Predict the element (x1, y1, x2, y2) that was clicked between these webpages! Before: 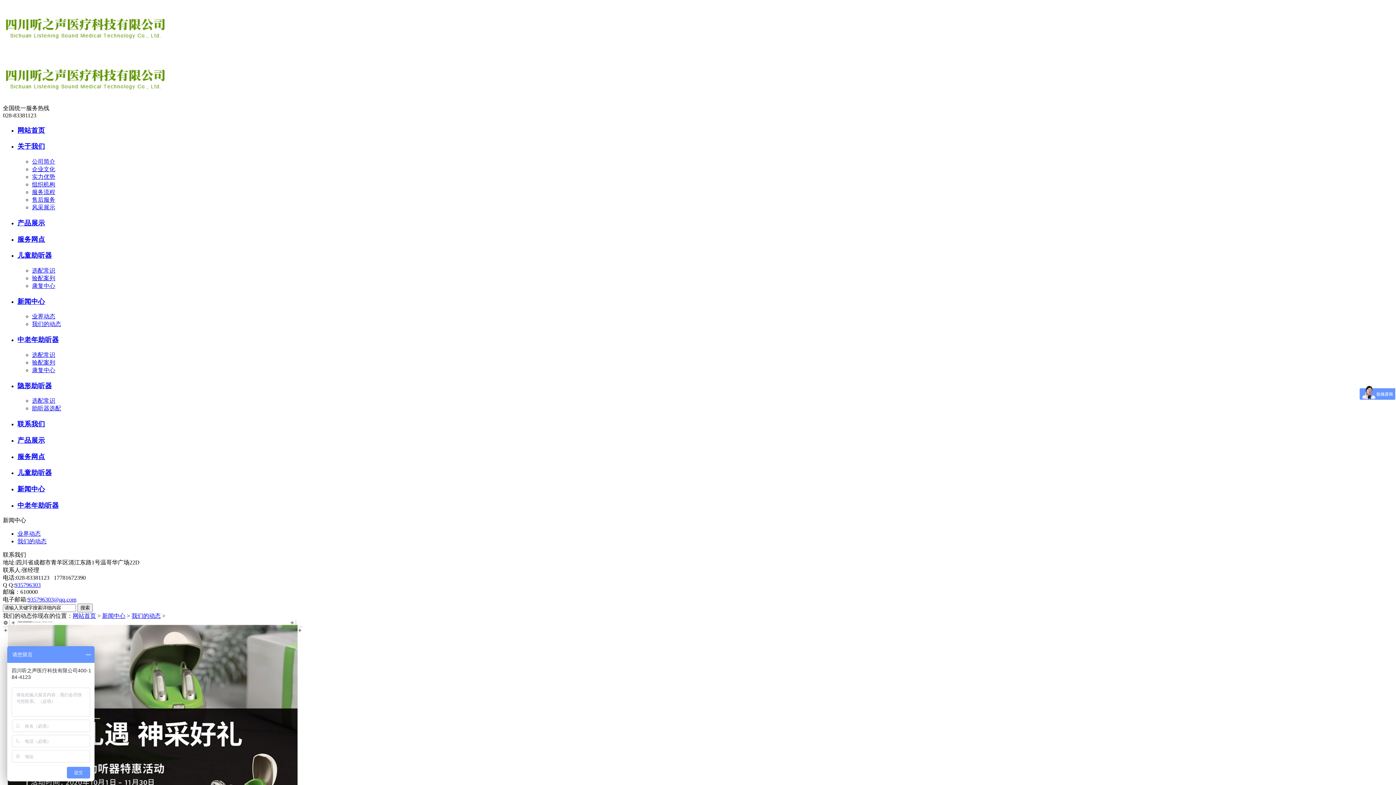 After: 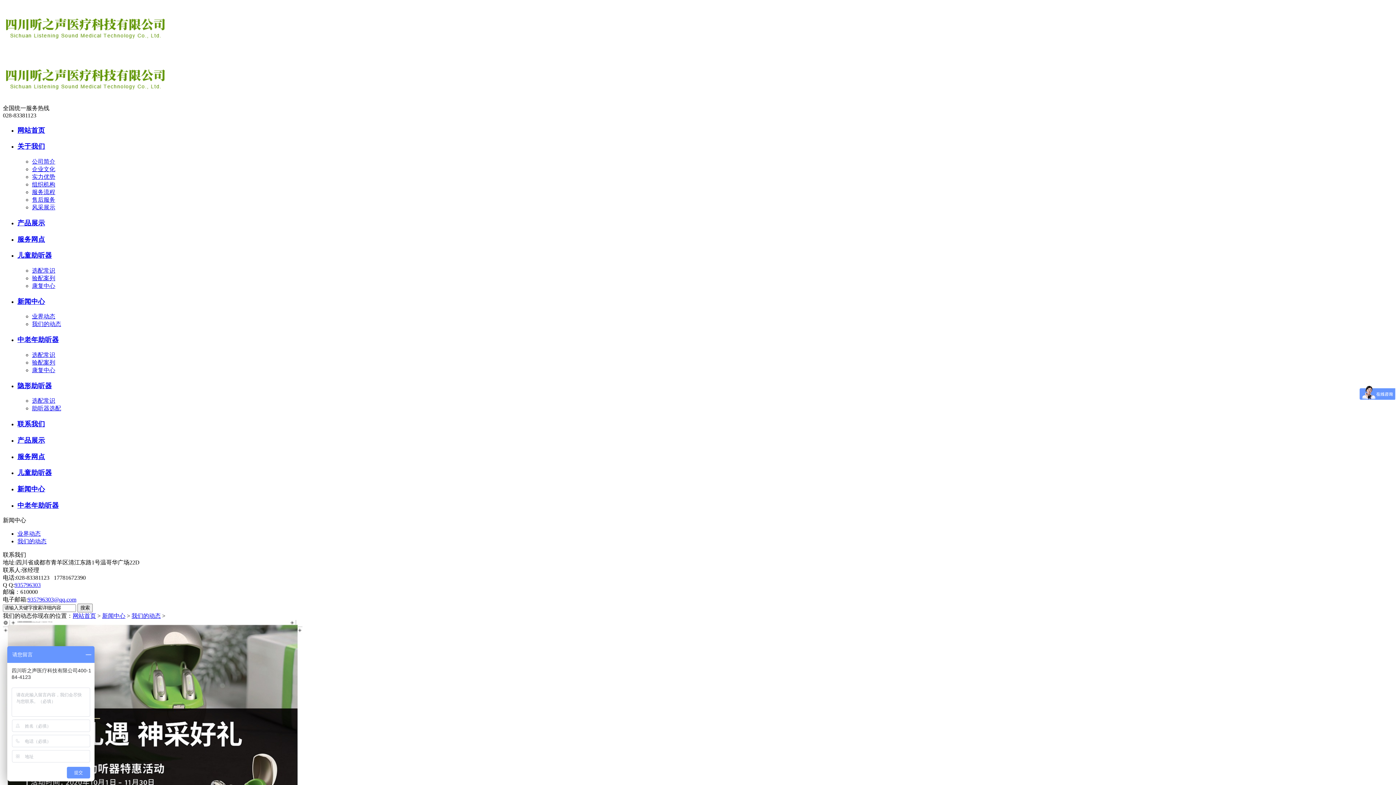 Action: bbox: (32, 321, 61, 327) label: 我们的动态